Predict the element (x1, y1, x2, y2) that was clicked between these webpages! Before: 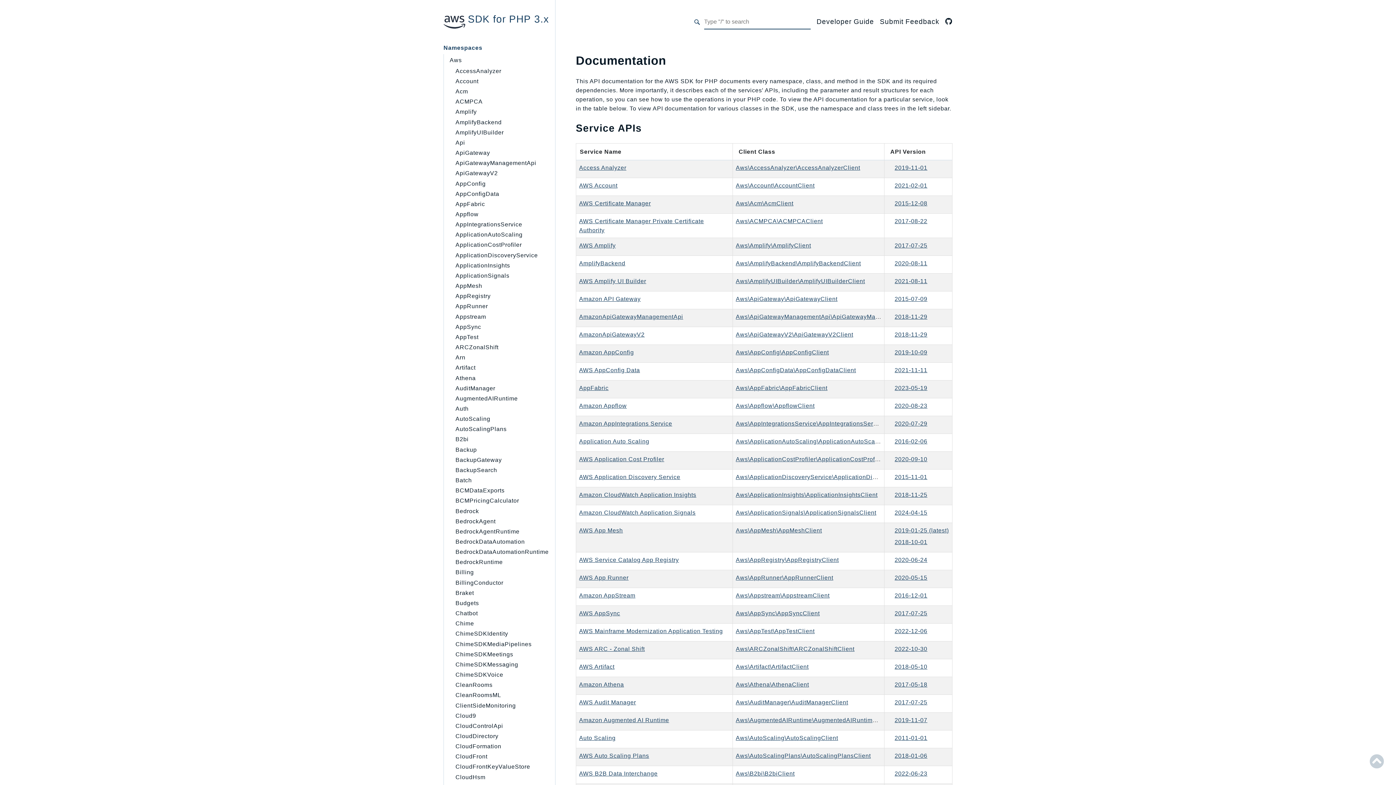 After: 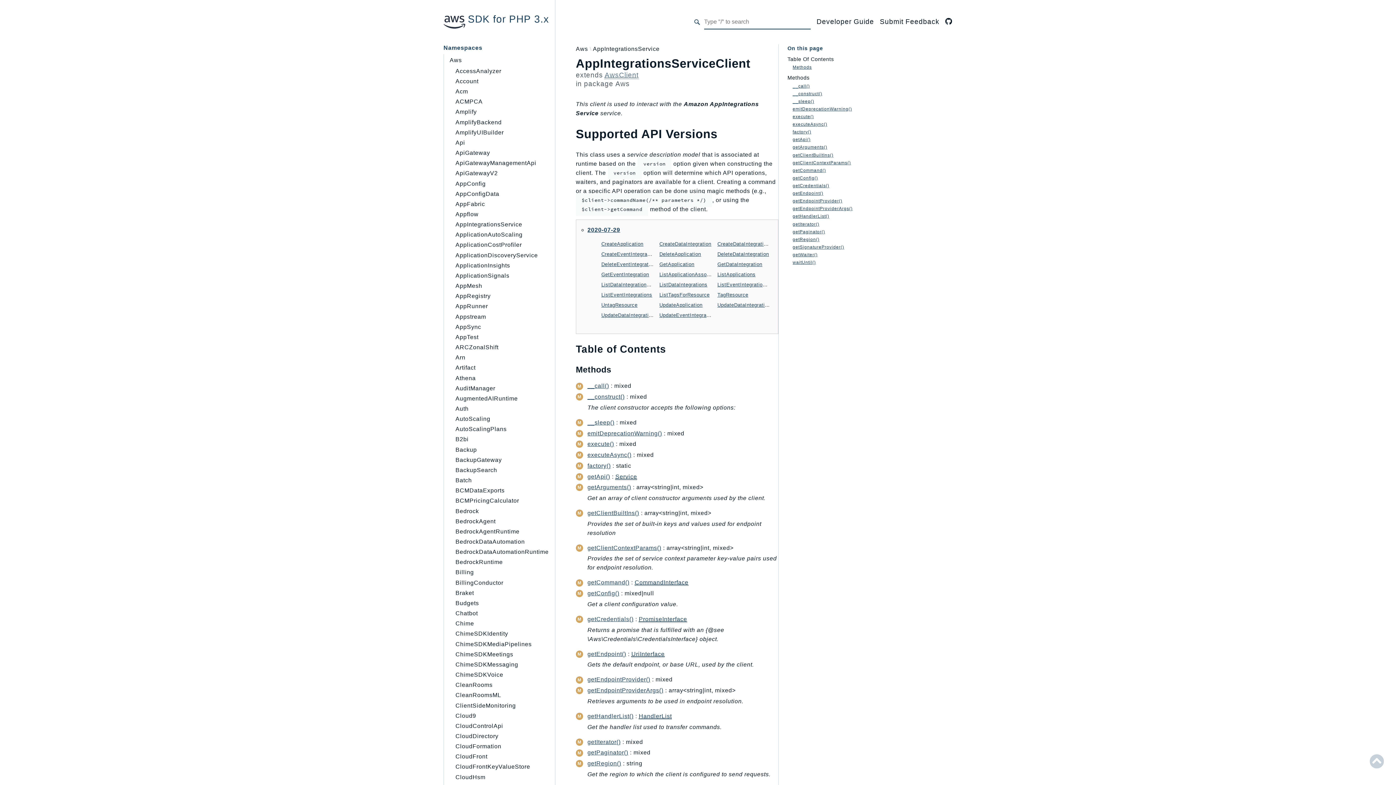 Action: label: Aws\AppIntegrationsService\AppIntegrationsServiceClient bbox: (736, 420, 902, 426)